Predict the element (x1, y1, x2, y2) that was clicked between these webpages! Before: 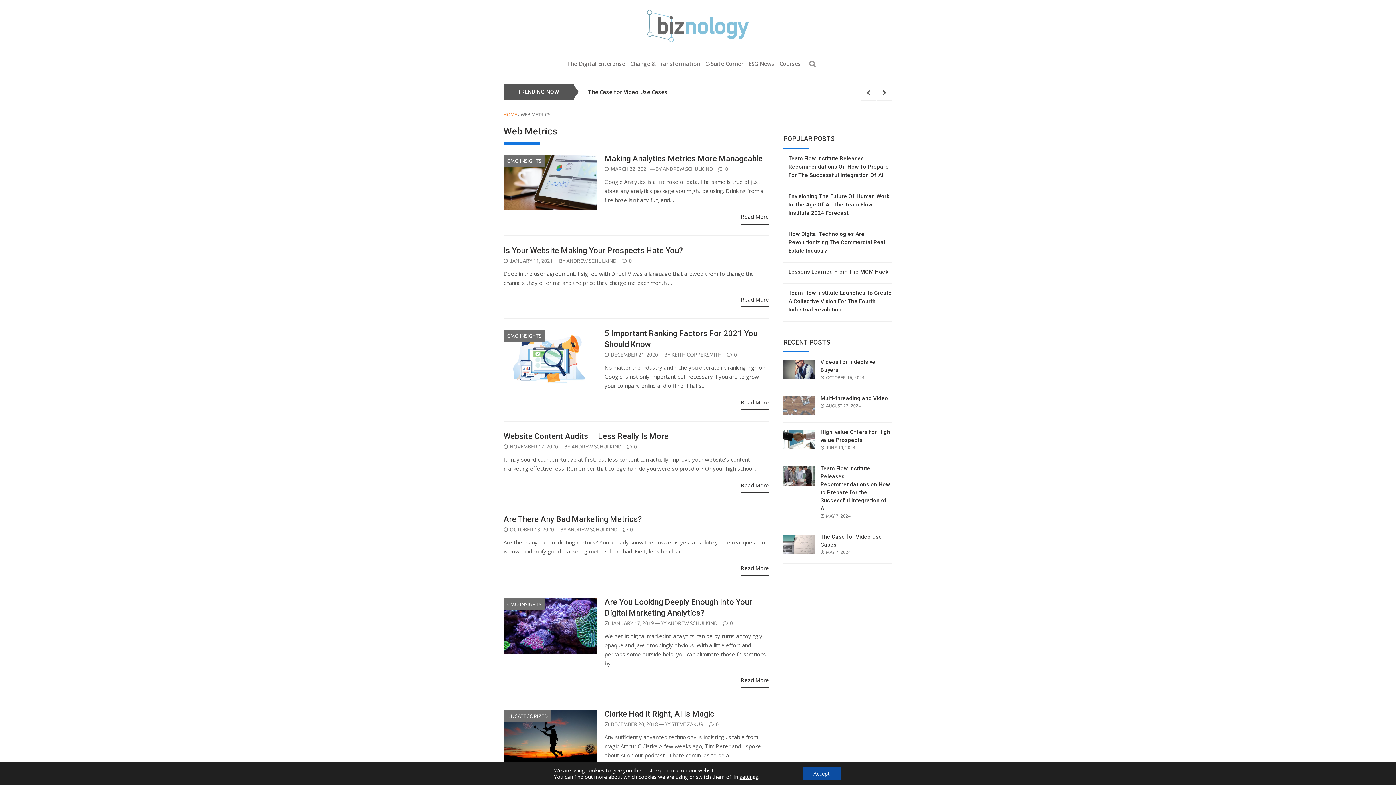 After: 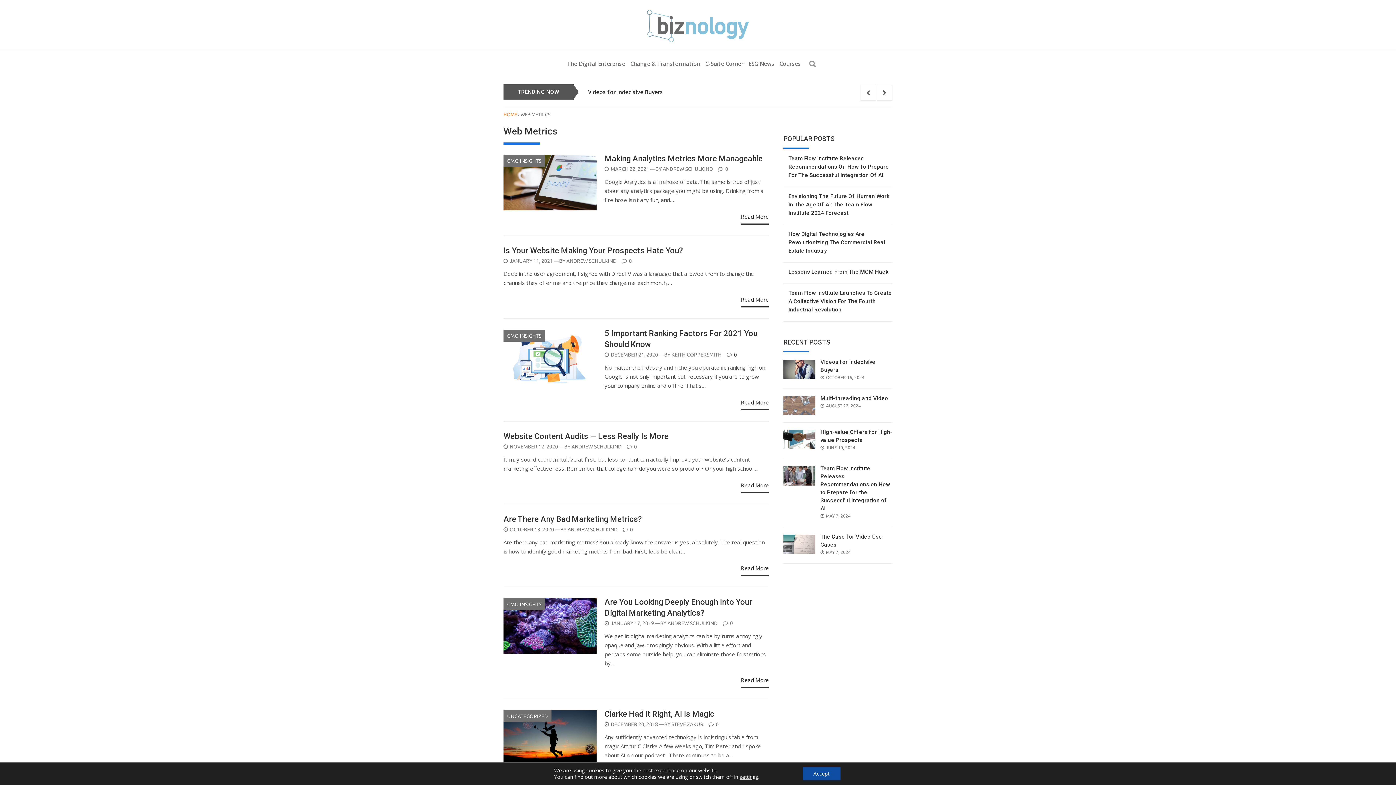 Action: bbox: (734, 351, 737, 357) label: 0